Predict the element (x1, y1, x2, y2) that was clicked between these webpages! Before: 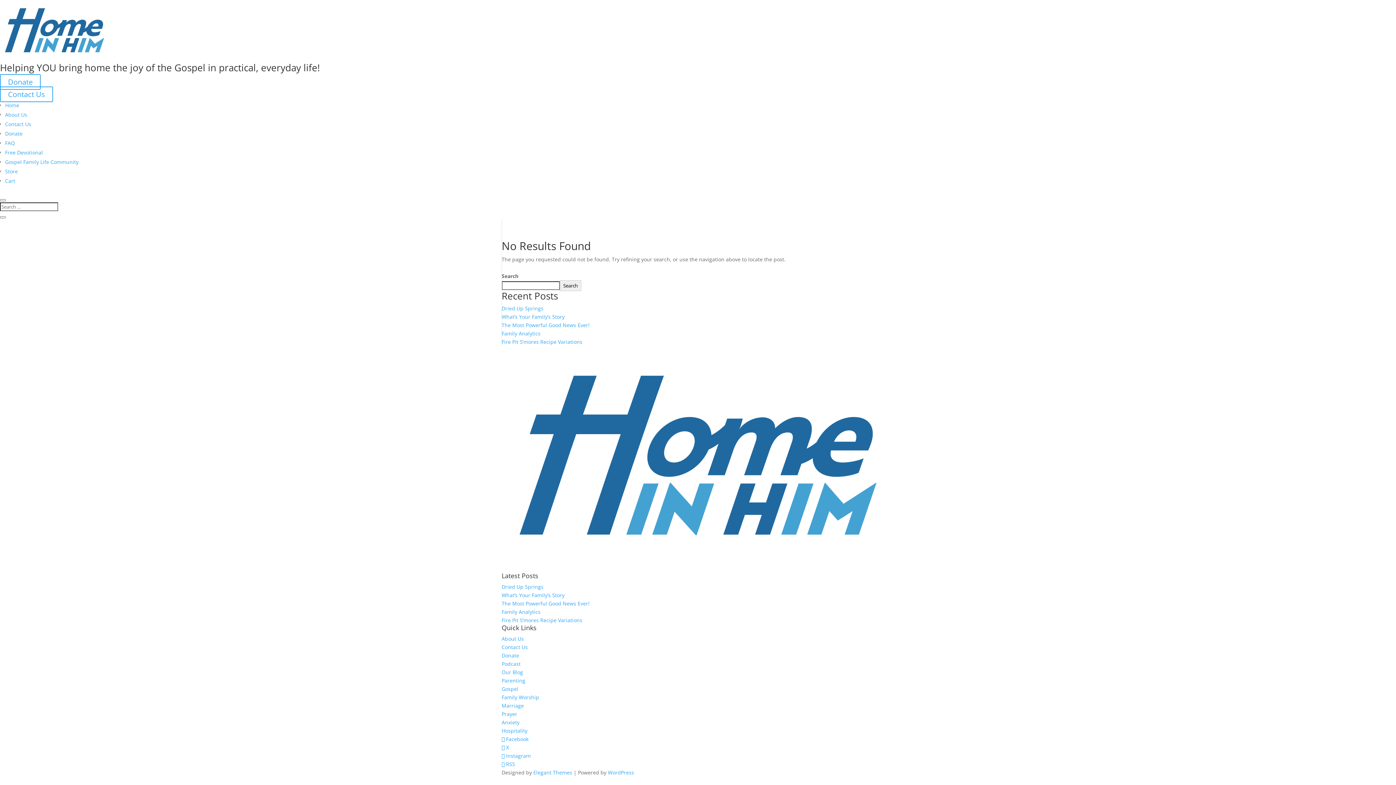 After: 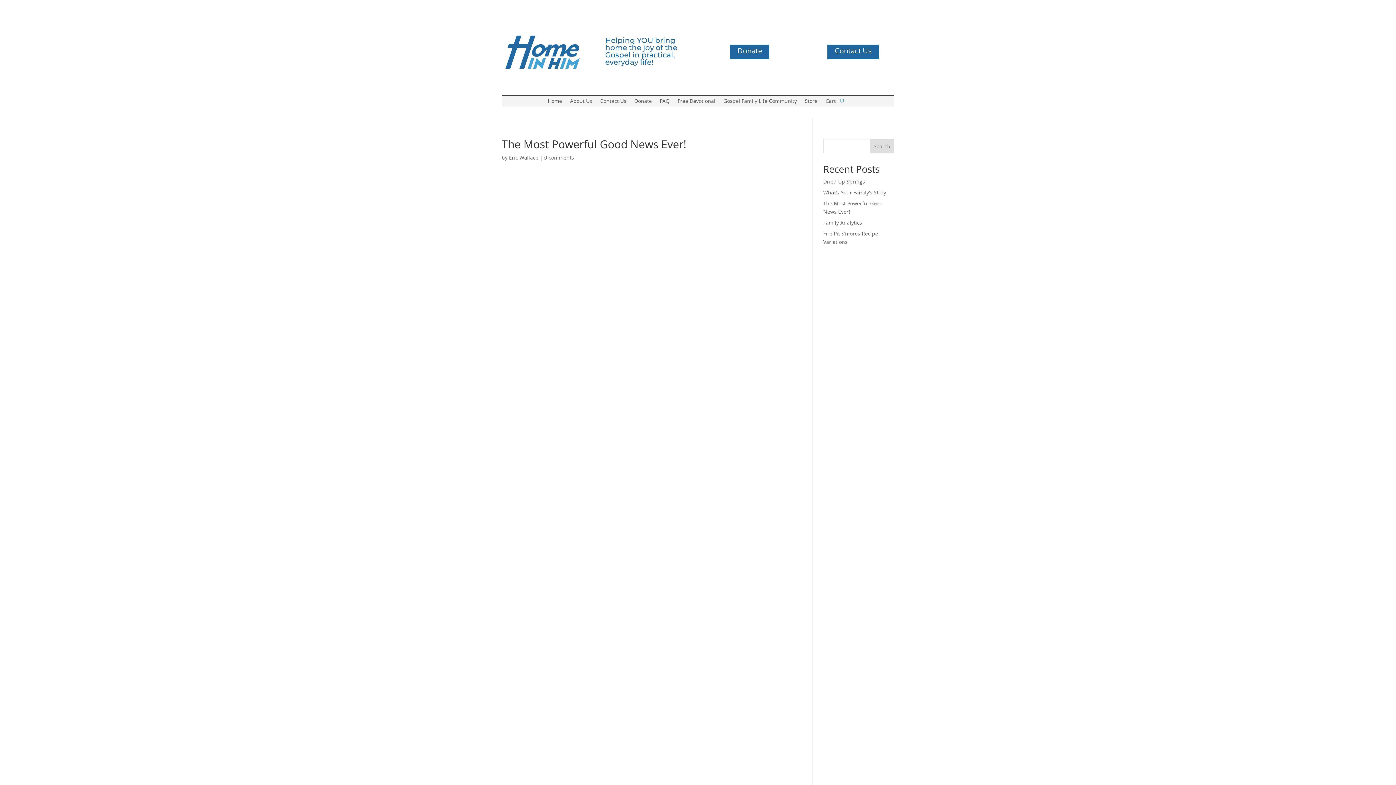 Action: bbox: (501, 600, 589, 607) label: The Most Powerful Good News Ever!